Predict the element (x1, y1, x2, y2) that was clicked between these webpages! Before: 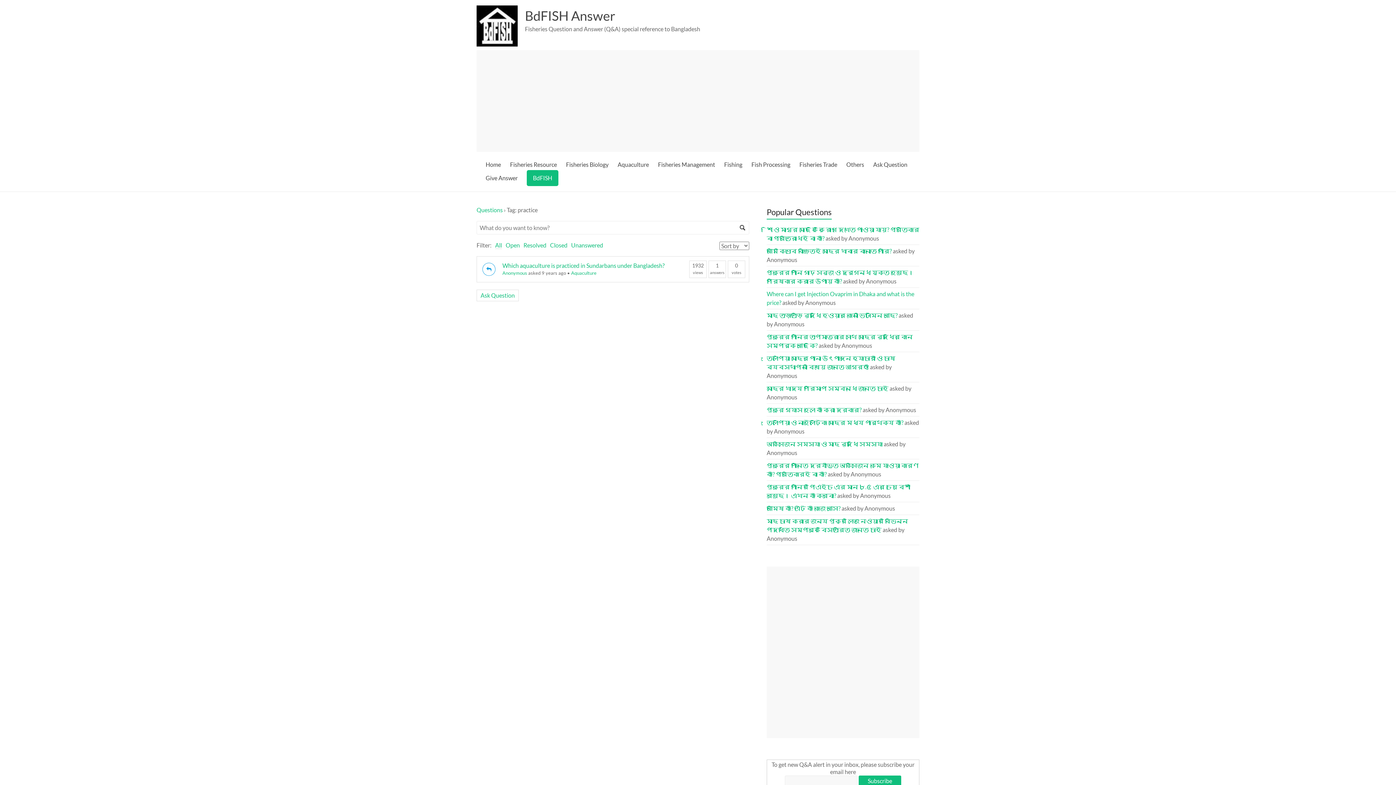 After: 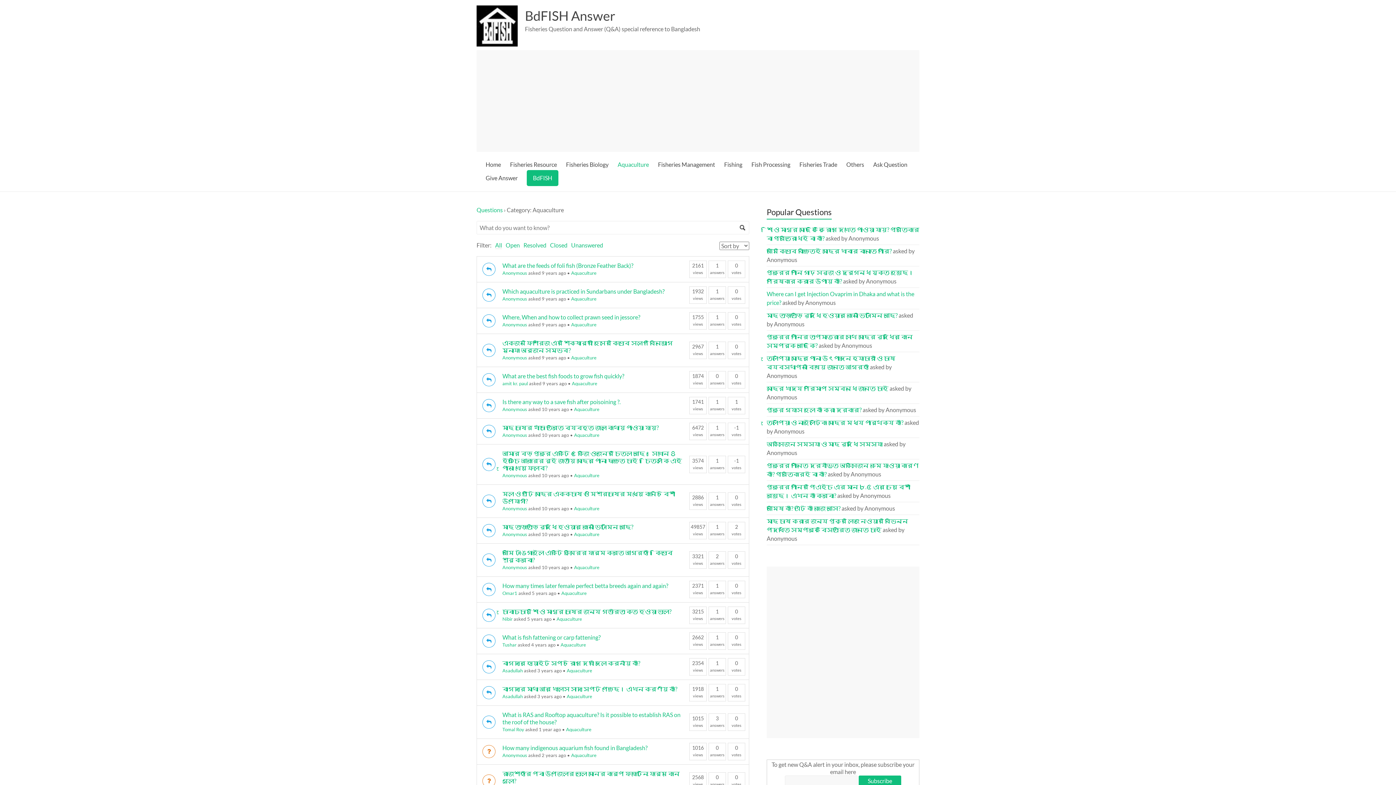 Action: label: Aquaculture bbox: (571, 270, 596, 276)